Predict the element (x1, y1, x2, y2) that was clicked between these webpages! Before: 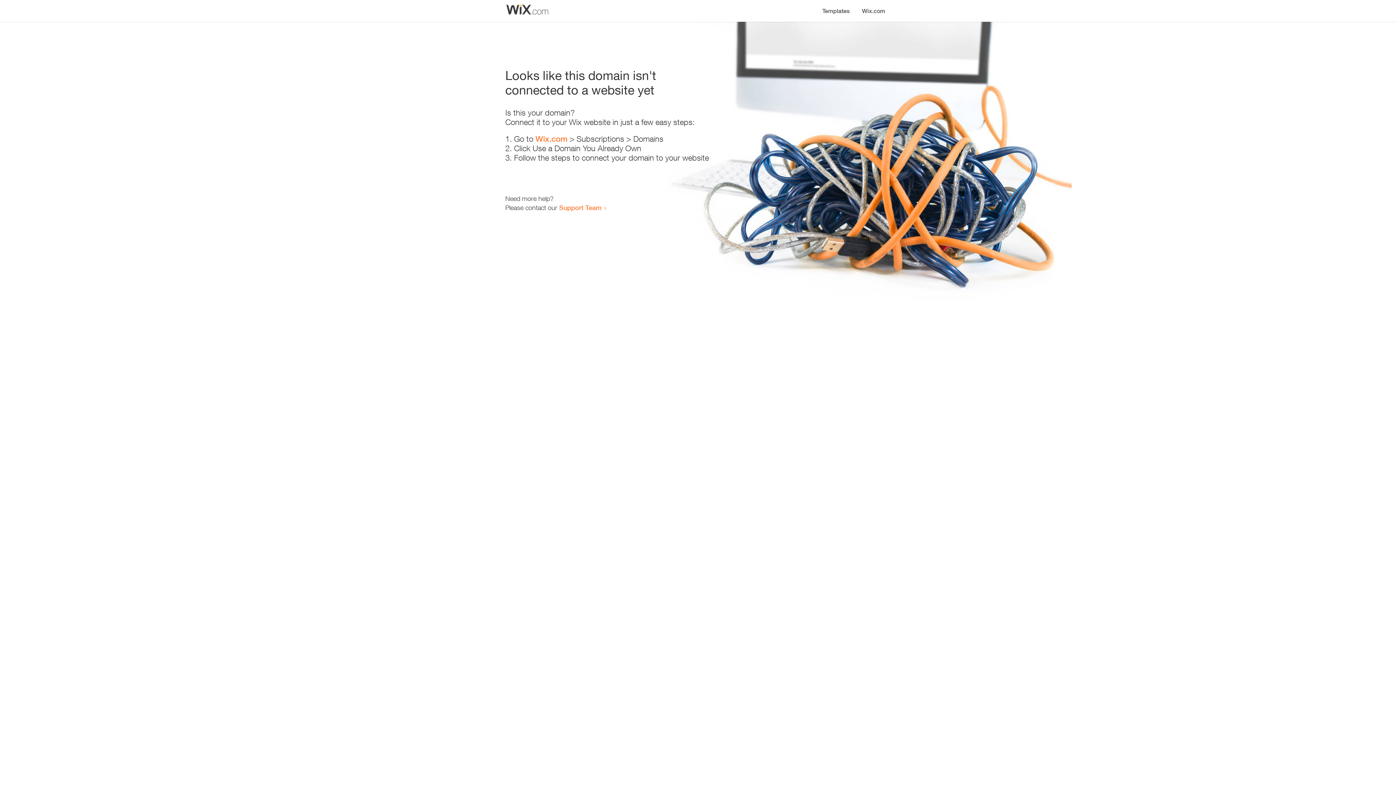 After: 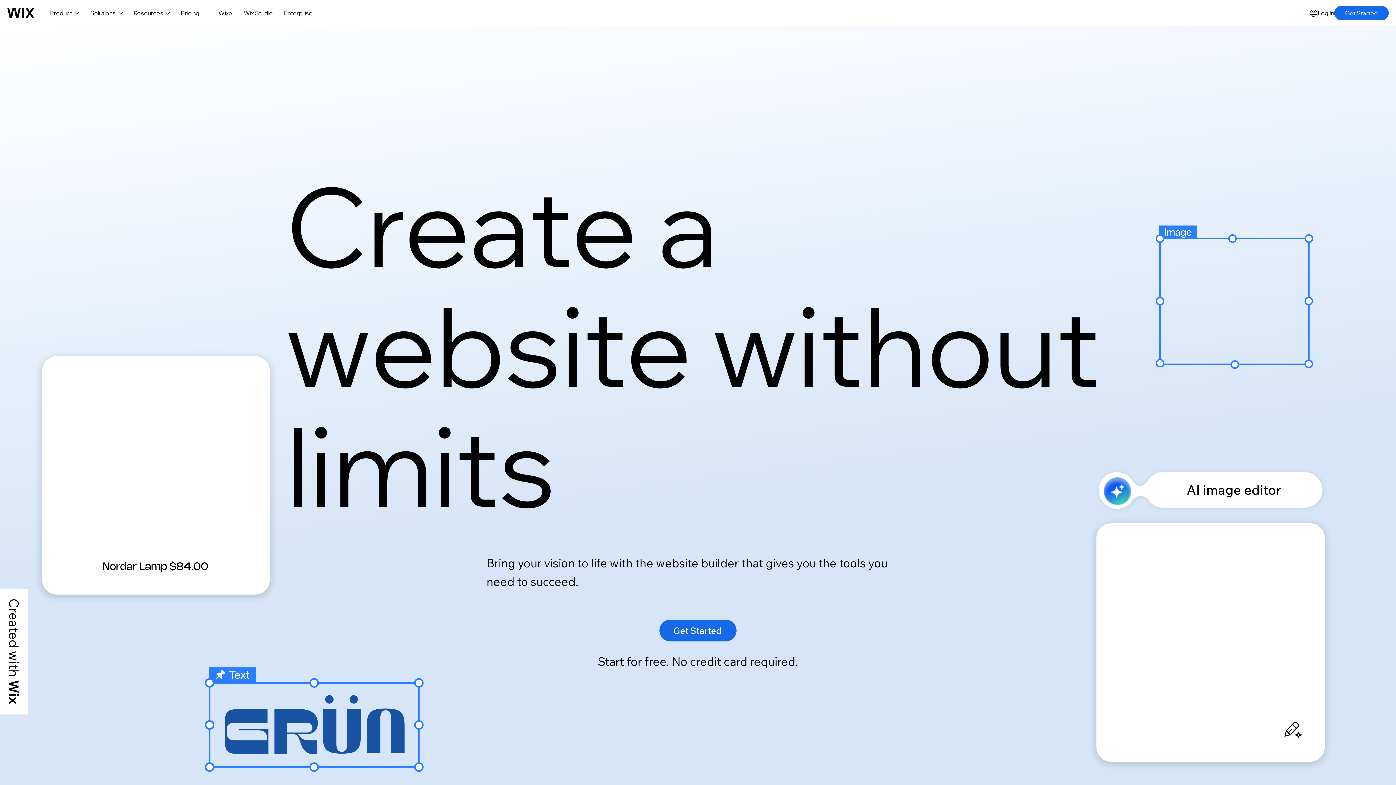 Action: label: Wix.com bbox: (856, 0, 890, 14)